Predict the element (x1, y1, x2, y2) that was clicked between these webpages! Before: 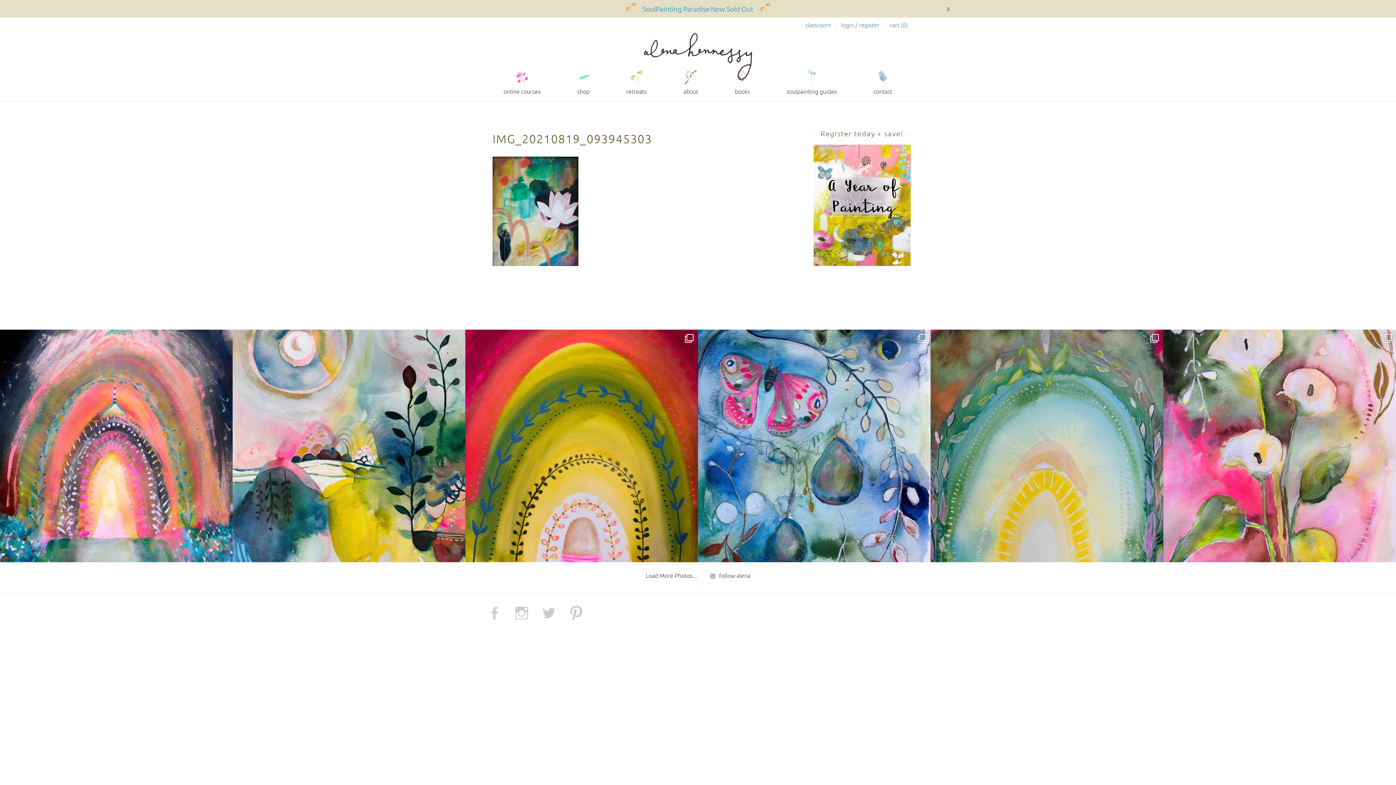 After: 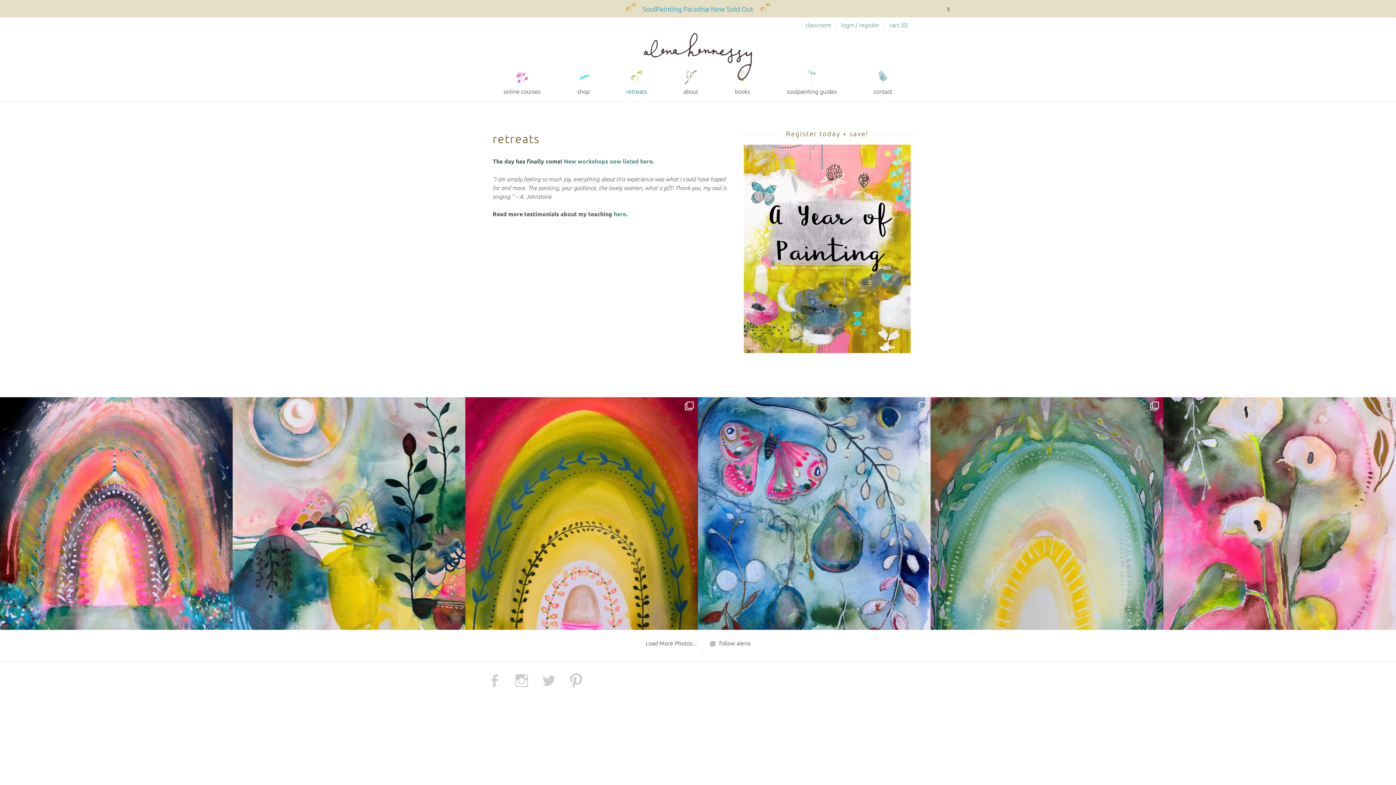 Action: bbox: (620, 81, 652, 101) label: retreats